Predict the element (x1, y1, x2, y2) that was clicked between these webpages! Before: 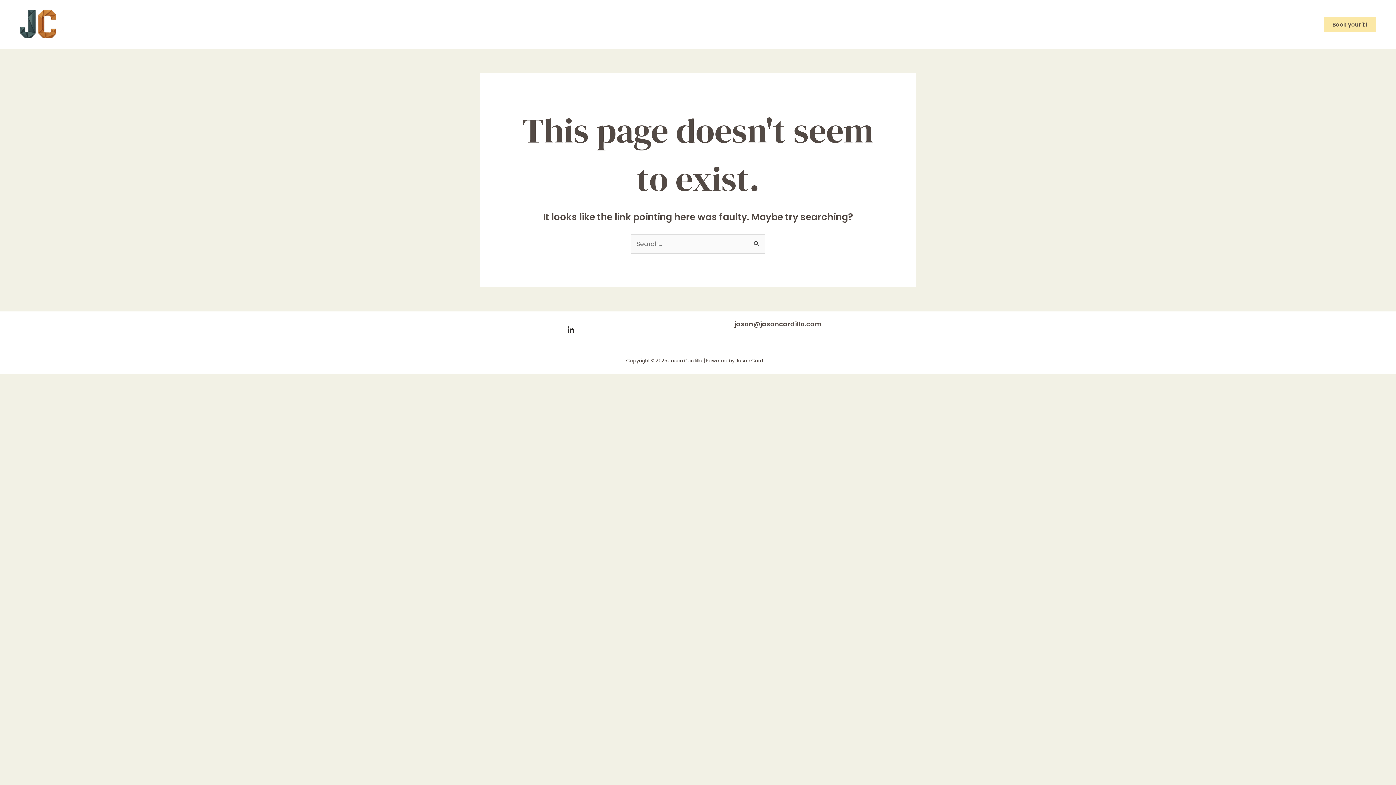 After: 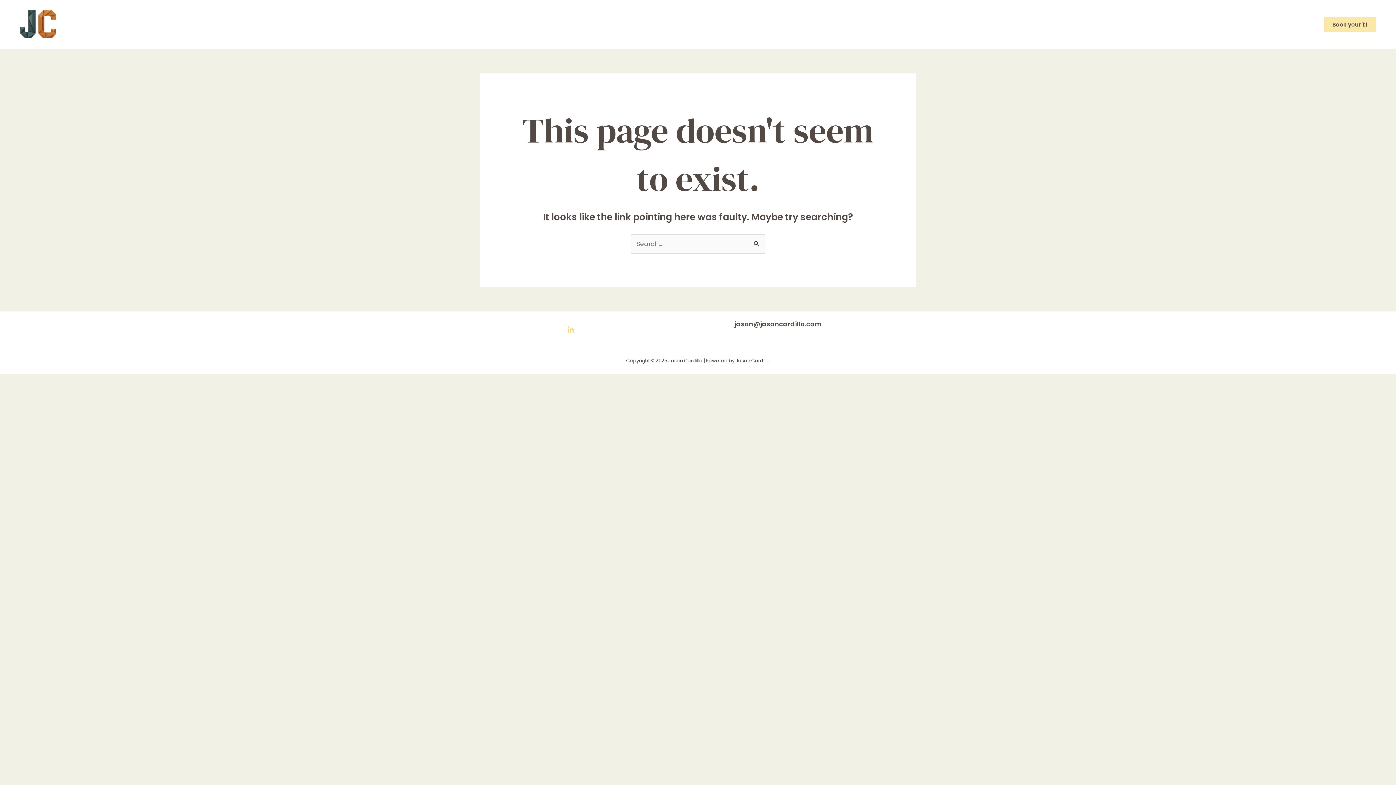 Action: label: LinkedIn bbox: (567, 326, 574, 333)